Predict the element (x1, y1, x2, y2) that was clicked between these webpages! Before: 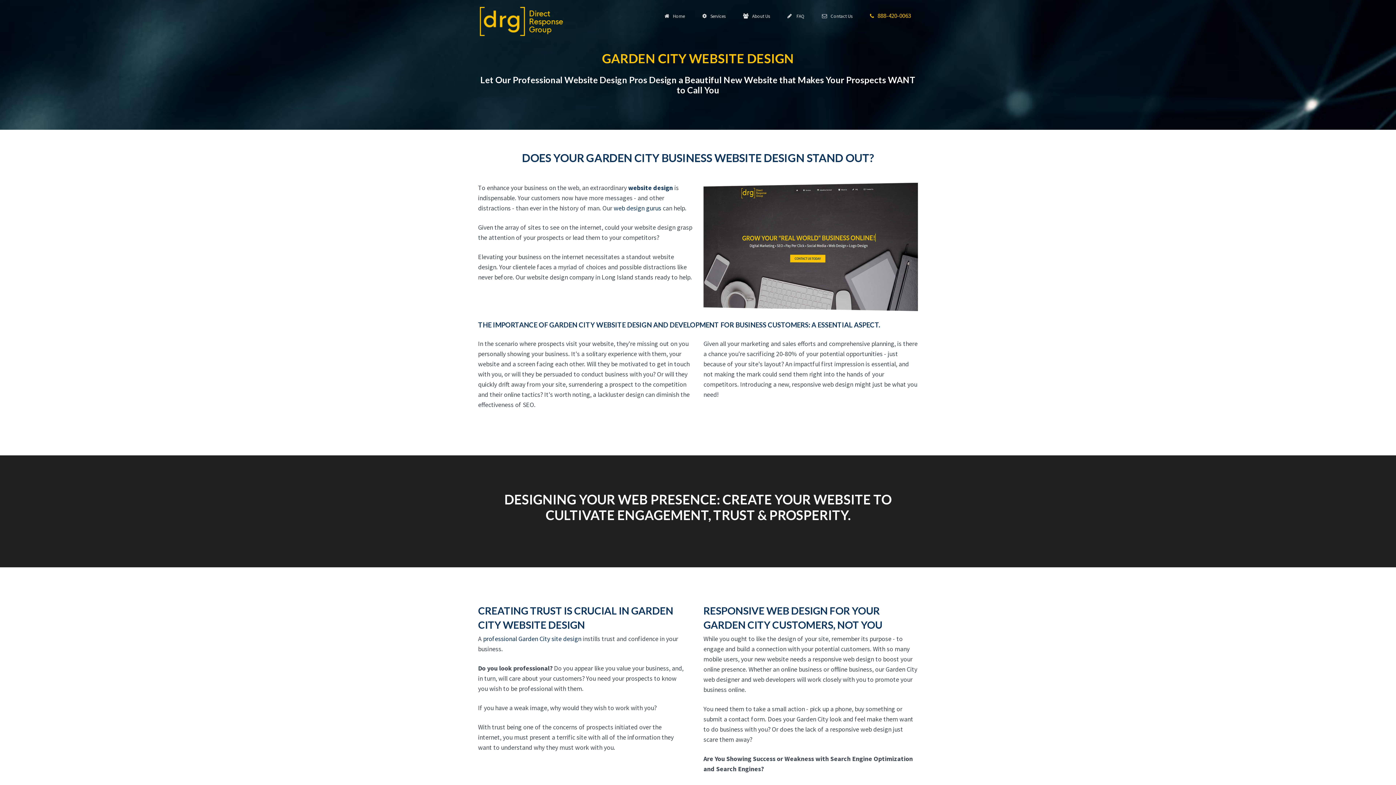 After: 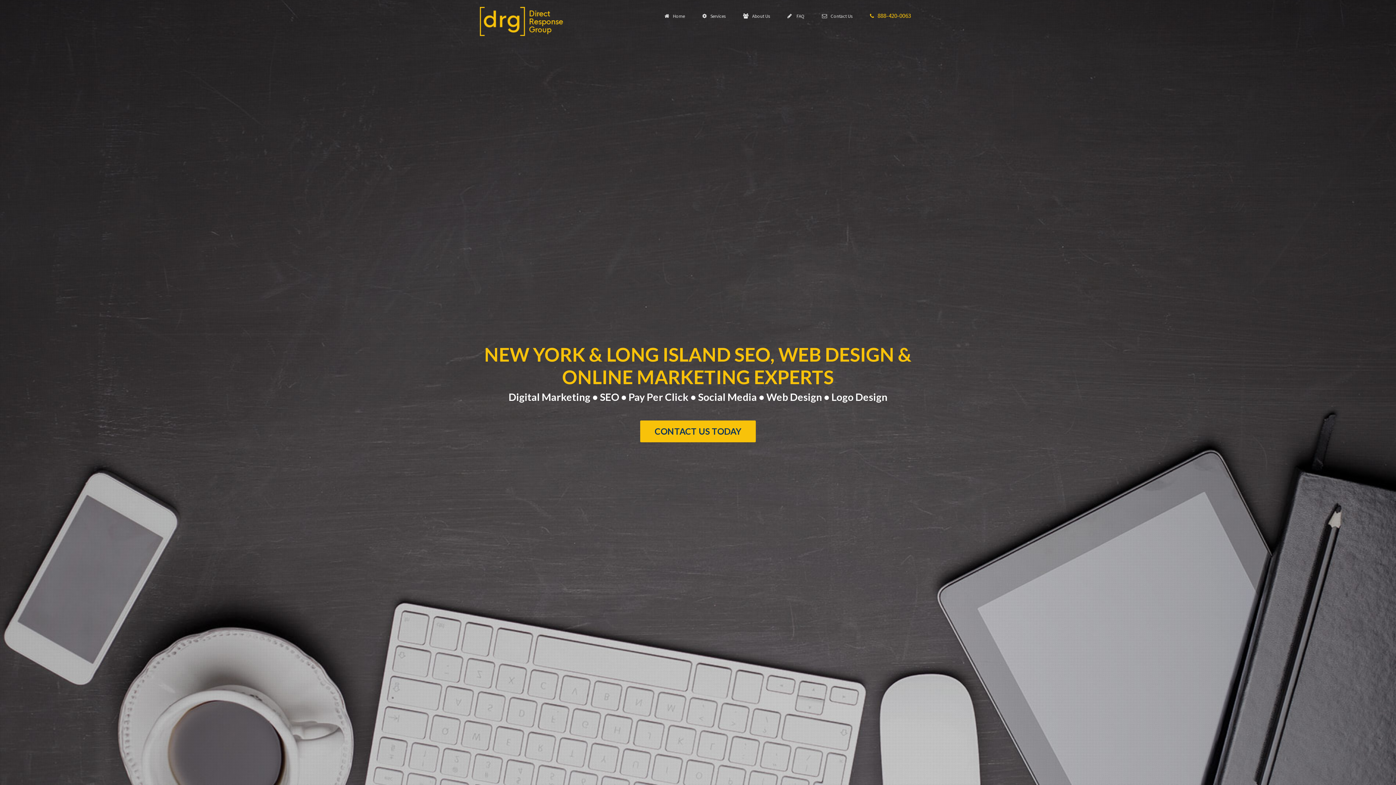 Action: bbox: (480, 16, 563, 24)